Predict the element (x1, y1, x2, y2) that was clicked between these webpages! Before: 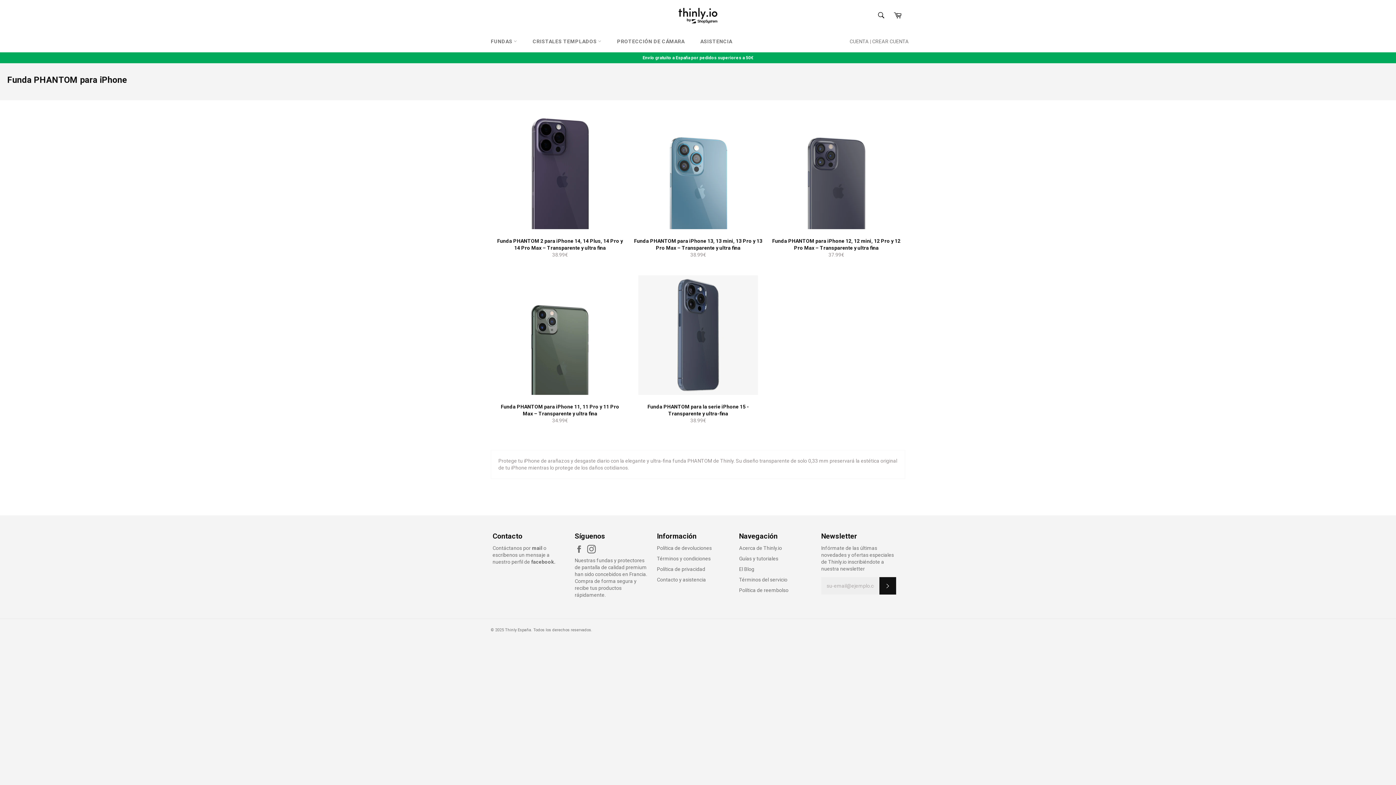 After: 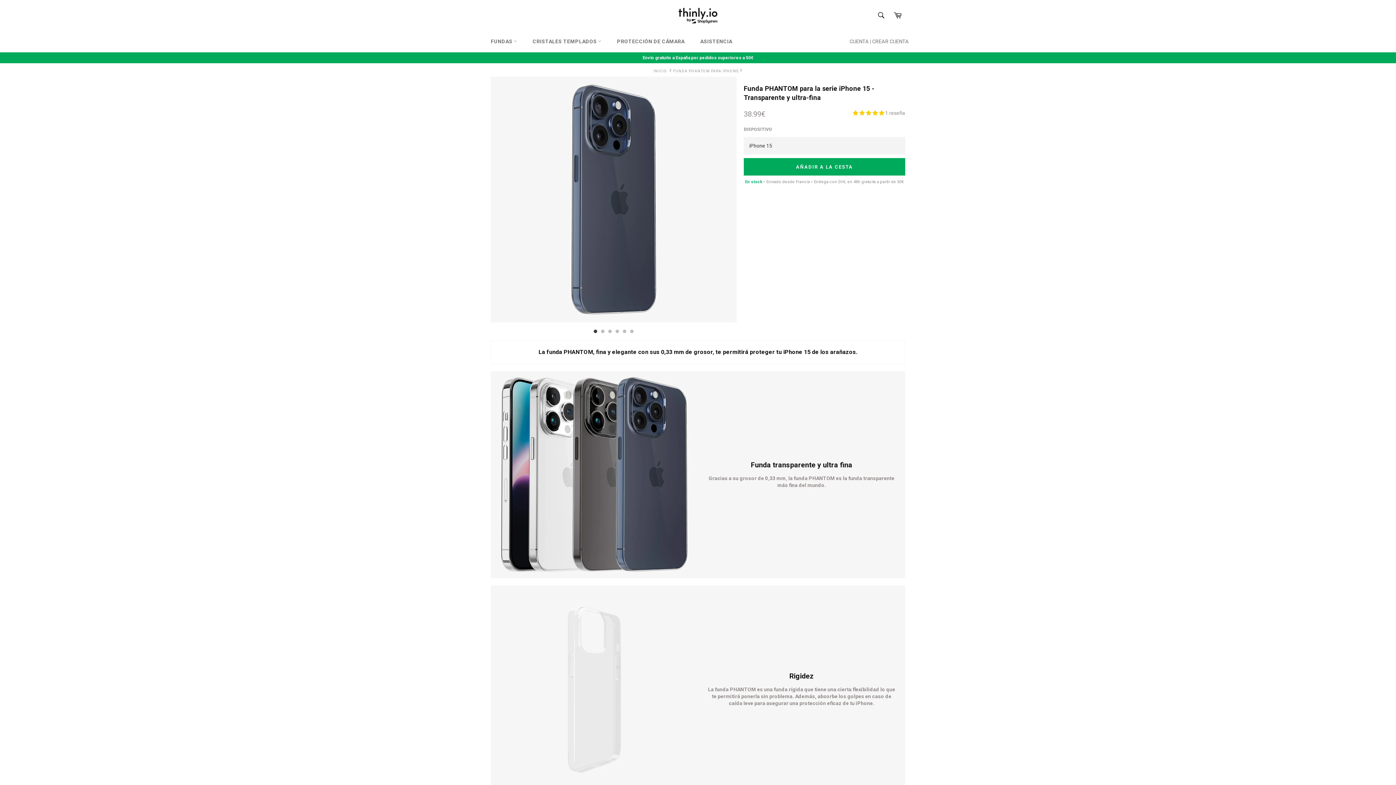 Action: label: Funda PHANTOM para la serie iPhone 15 - Transparente y ultra-fina
Precio habitual
38.99€ bbox: (629, 266, 767, 432)